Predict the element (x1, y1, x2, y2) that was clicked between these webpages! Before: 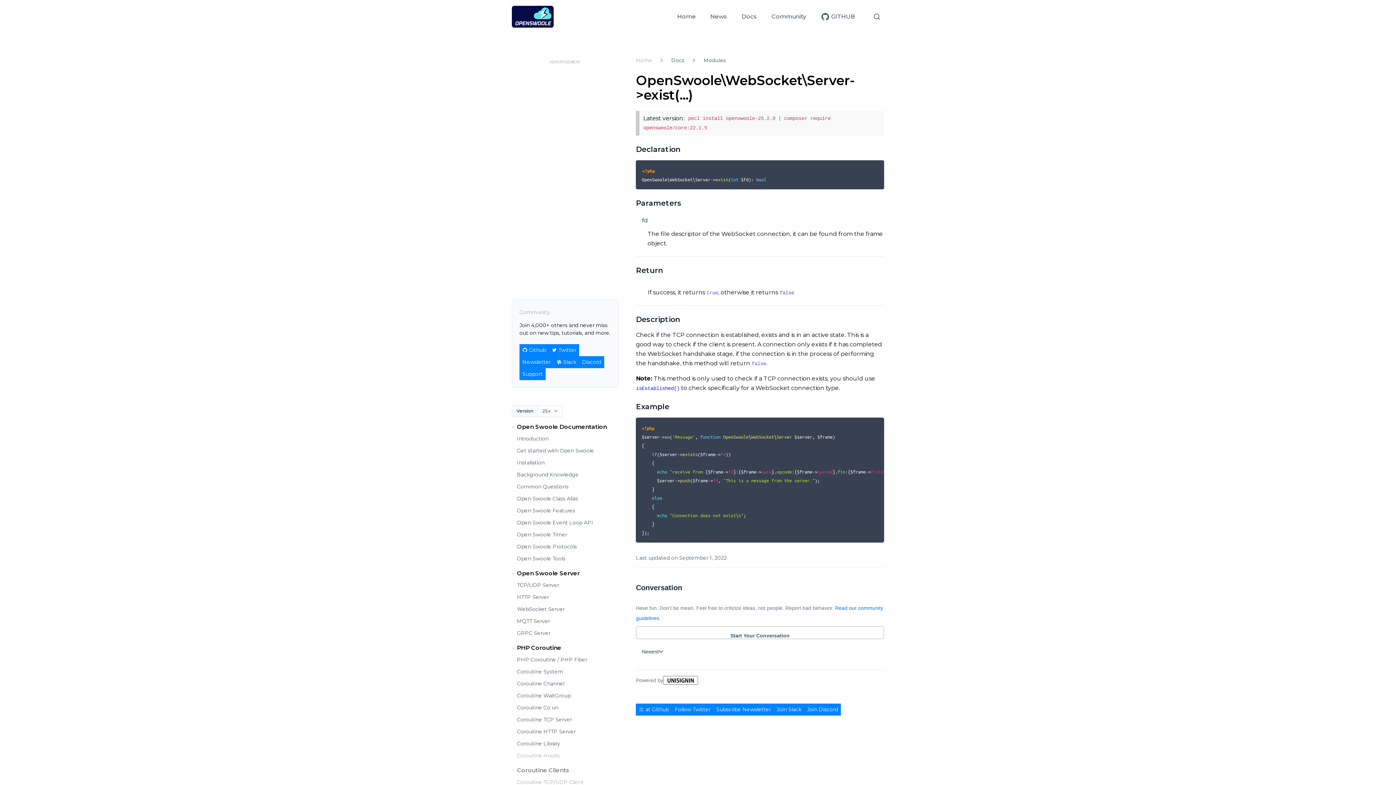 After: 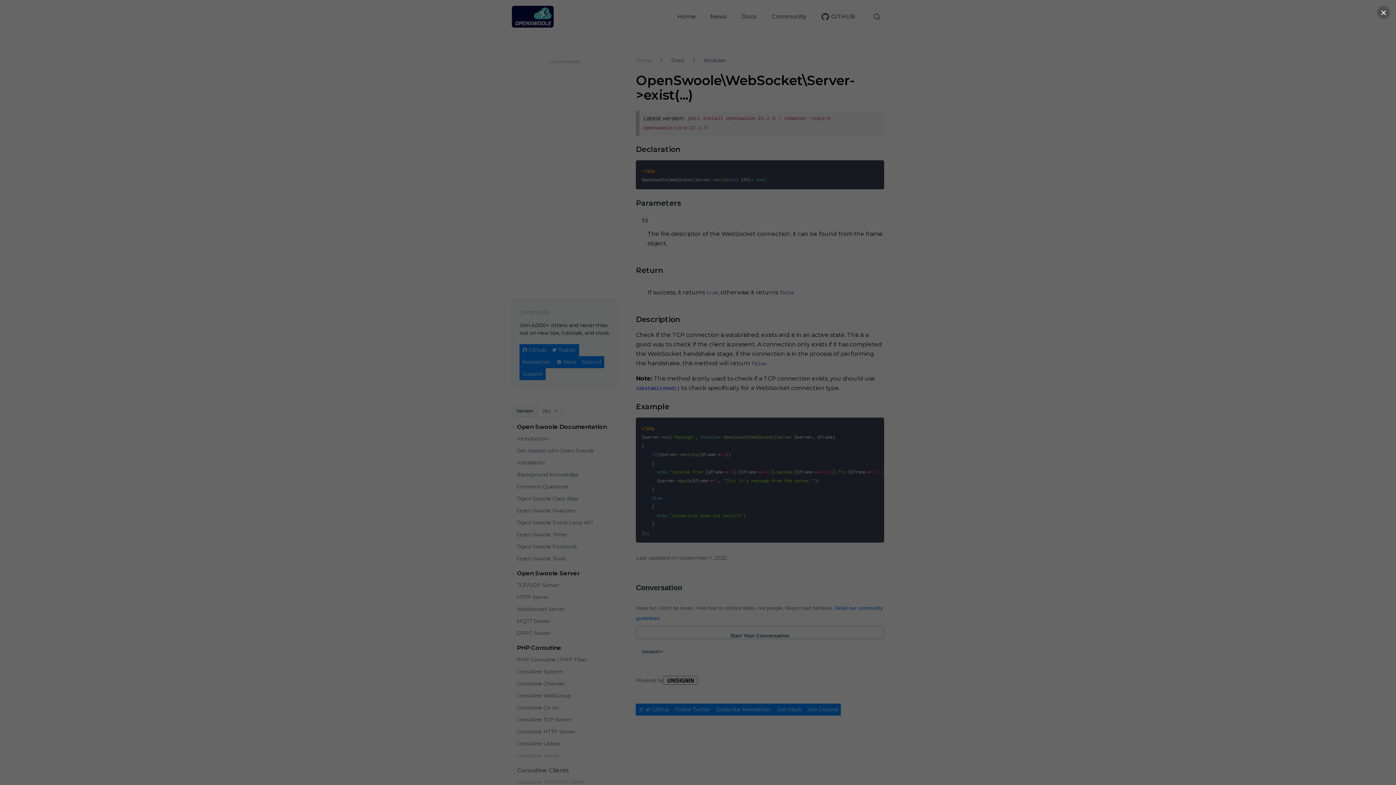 Action: bbox: (514, 702, 618, 714) label: Coroutine Co un